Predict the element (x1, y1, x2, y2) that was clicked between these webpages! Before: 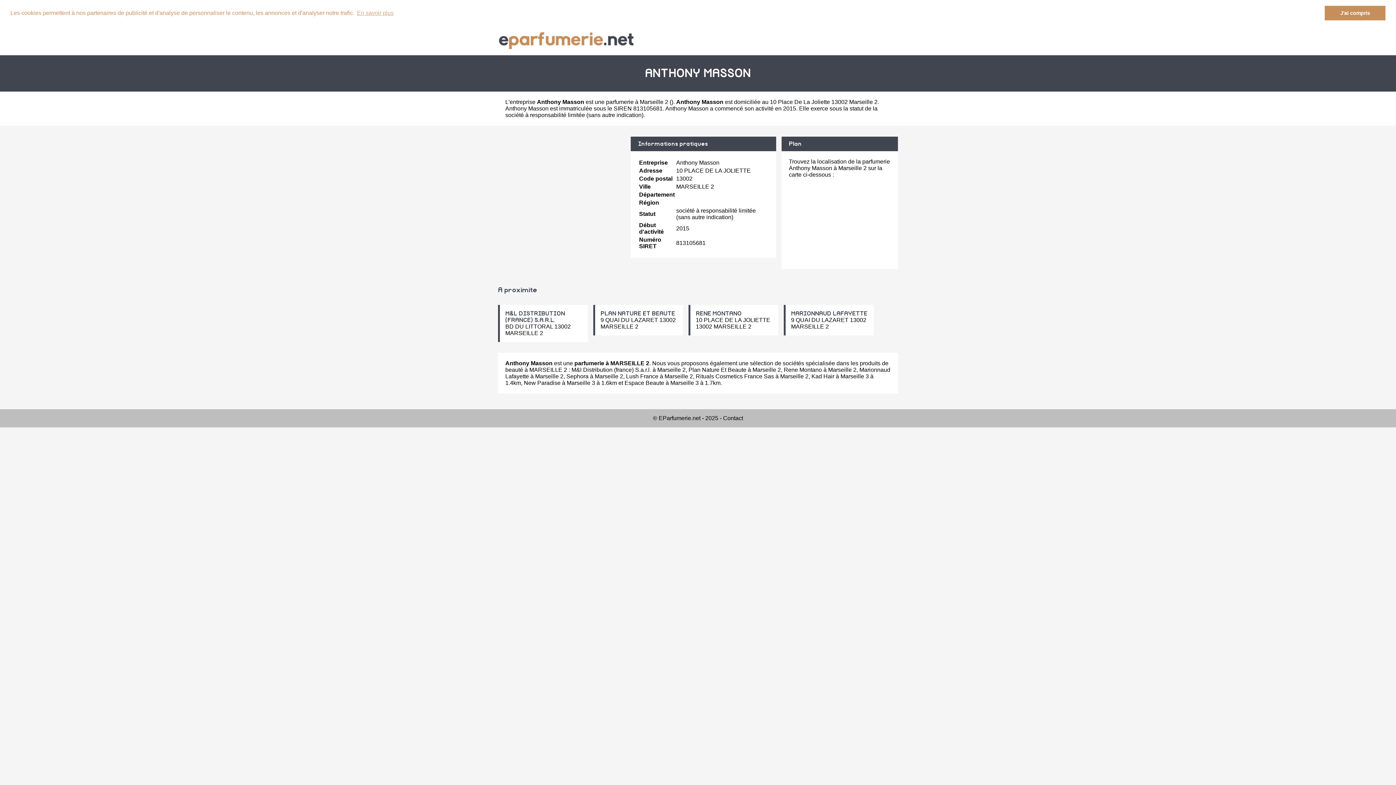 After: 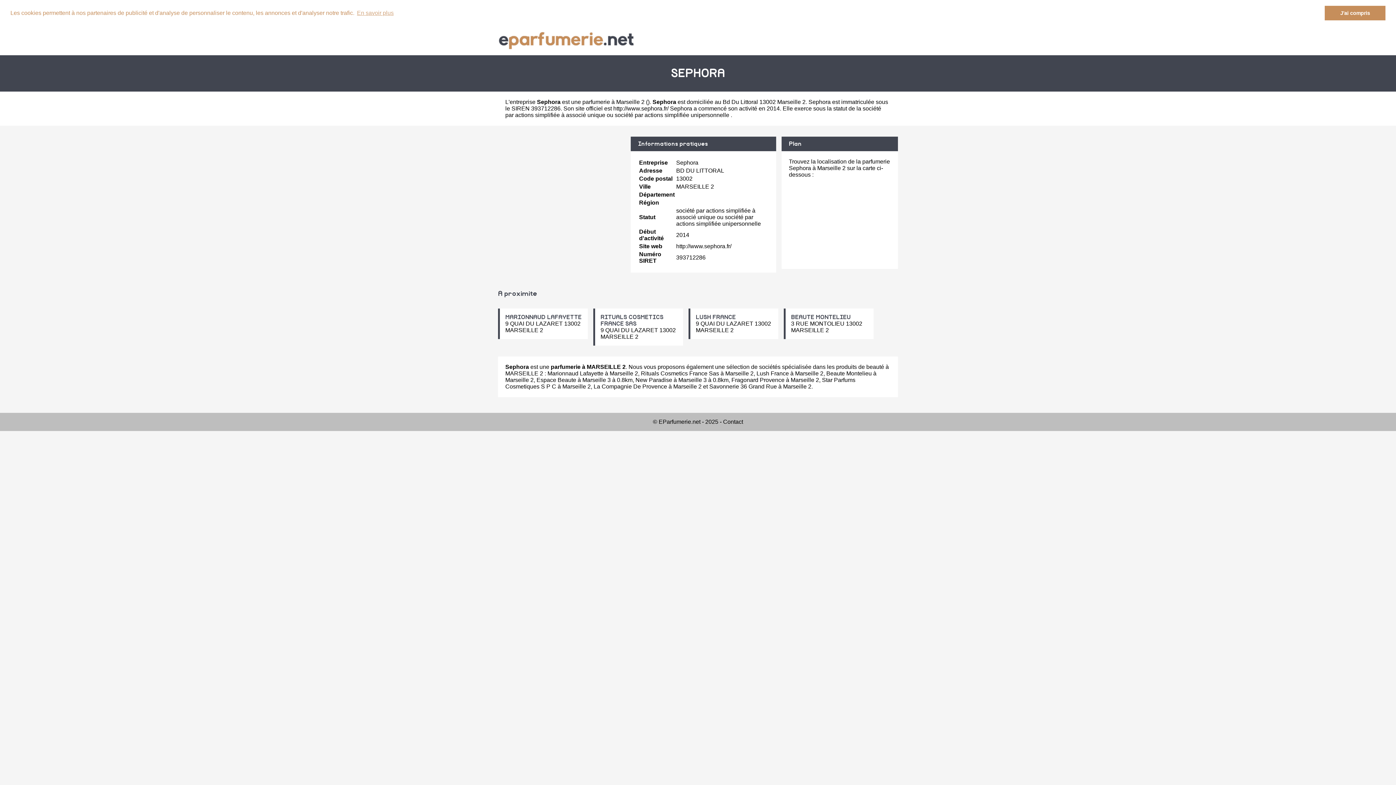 Action: label: Sephora bbox: (566, 373, 588, 379)